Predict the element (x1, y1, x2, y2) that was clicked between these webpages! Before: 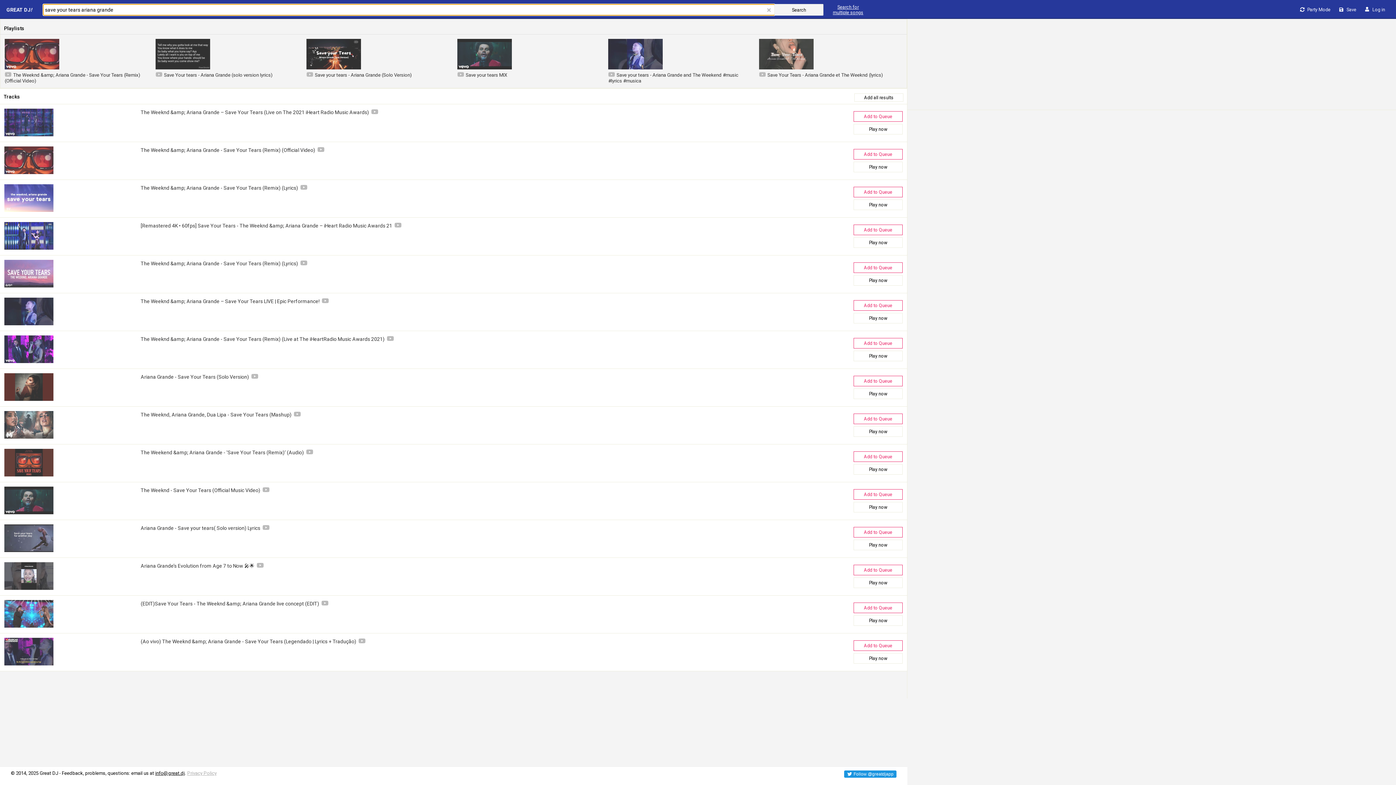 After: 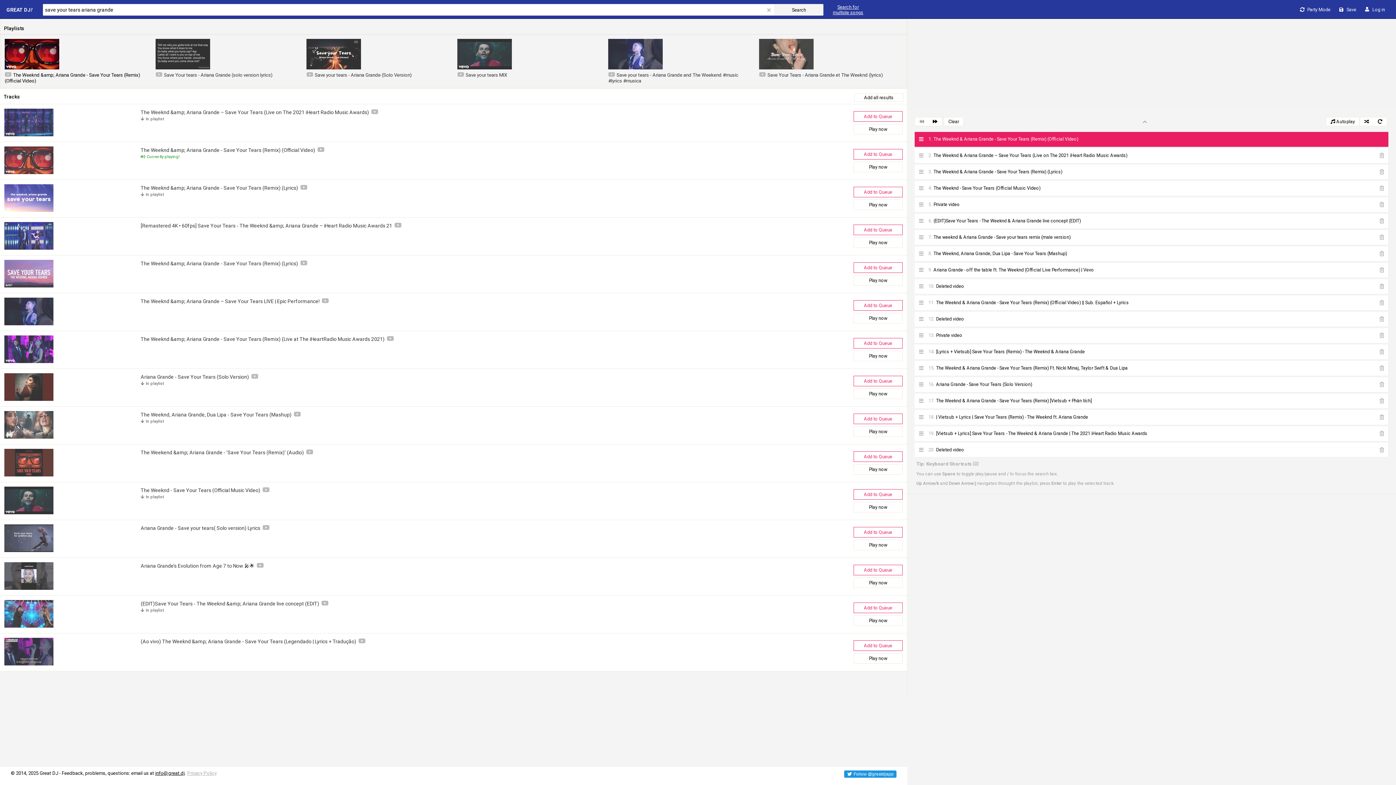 Action: label: The Weeknd &amp; Ariana Grande - Save Your Tears (Remix) (Official Video) bbox: (4, 38, 147, 83)